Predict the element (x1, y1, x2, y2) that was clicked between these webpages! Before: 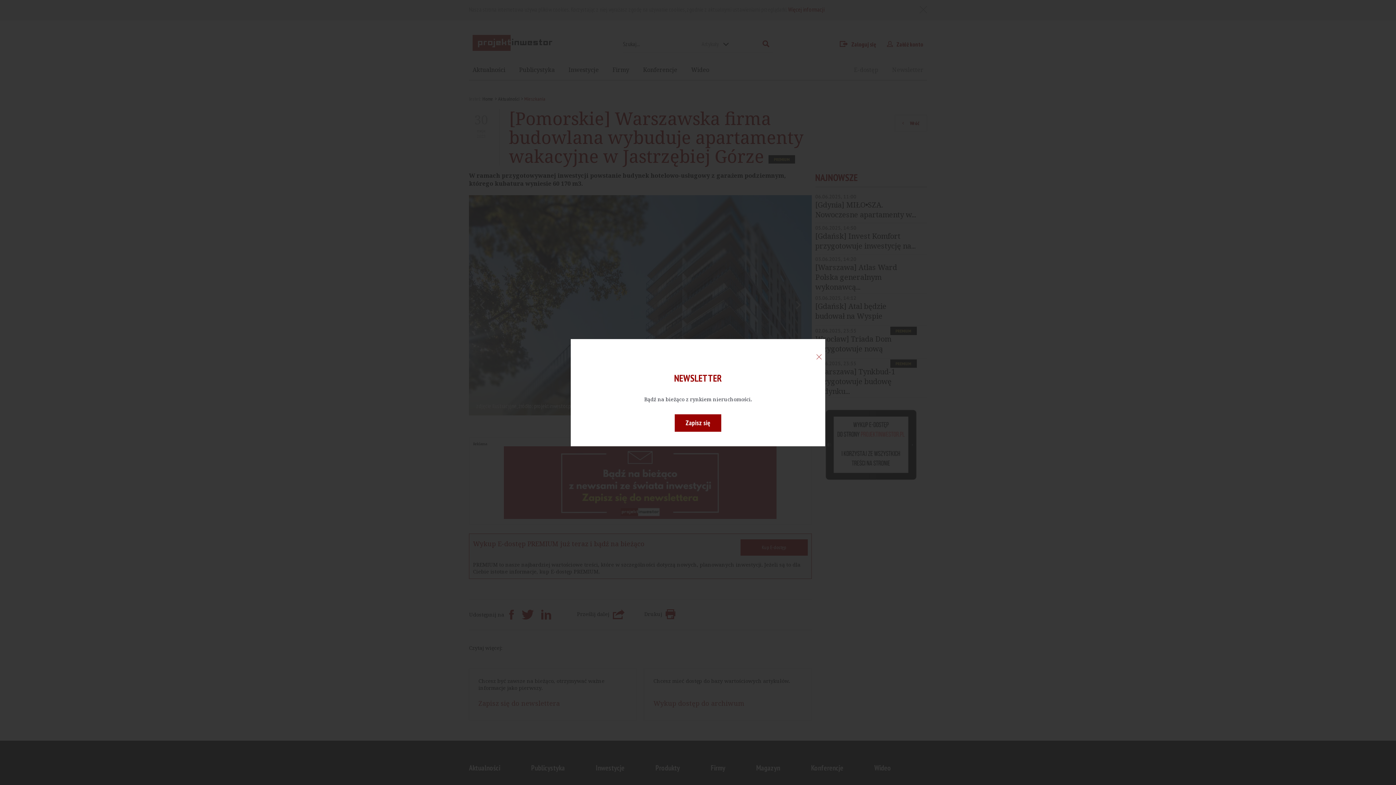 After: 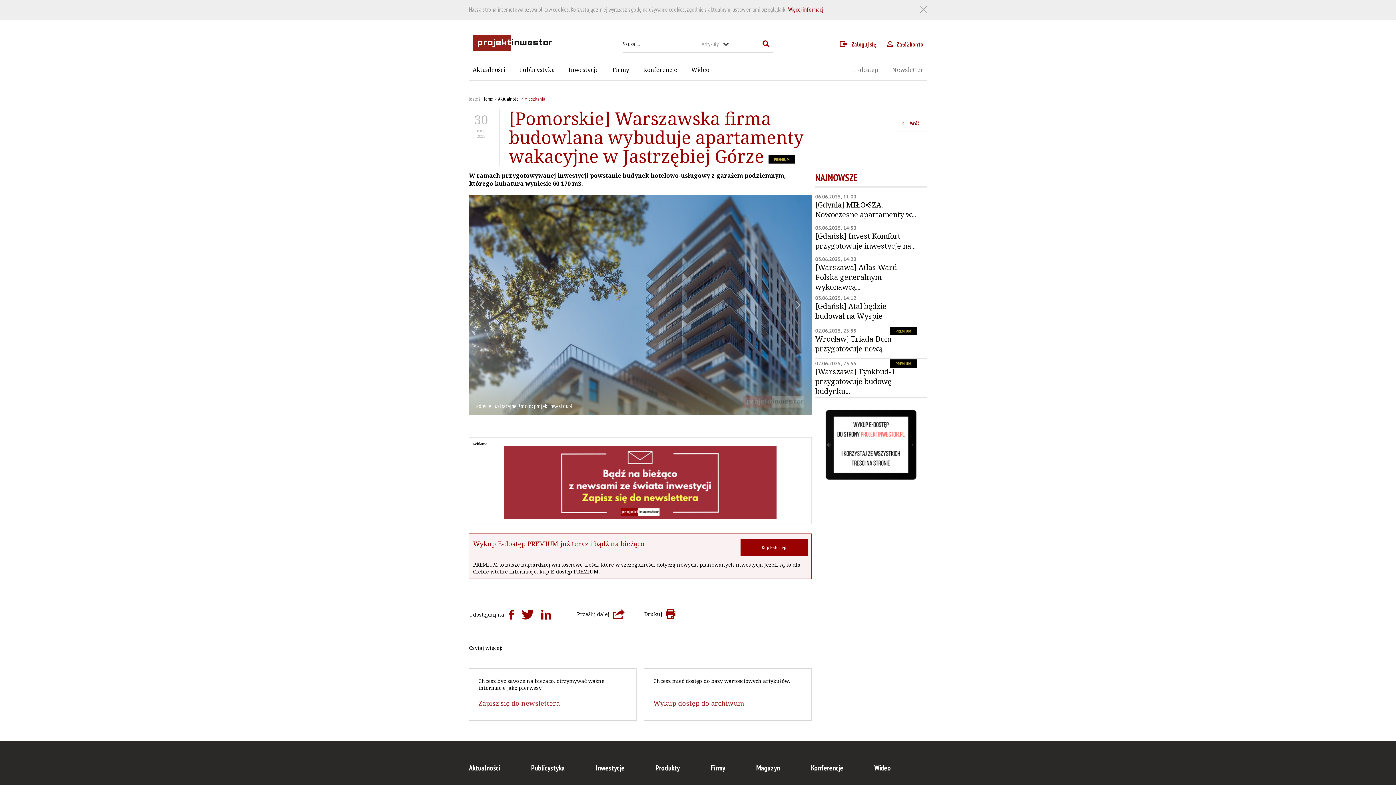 Action: bbox: (816, 353, 821, 360)